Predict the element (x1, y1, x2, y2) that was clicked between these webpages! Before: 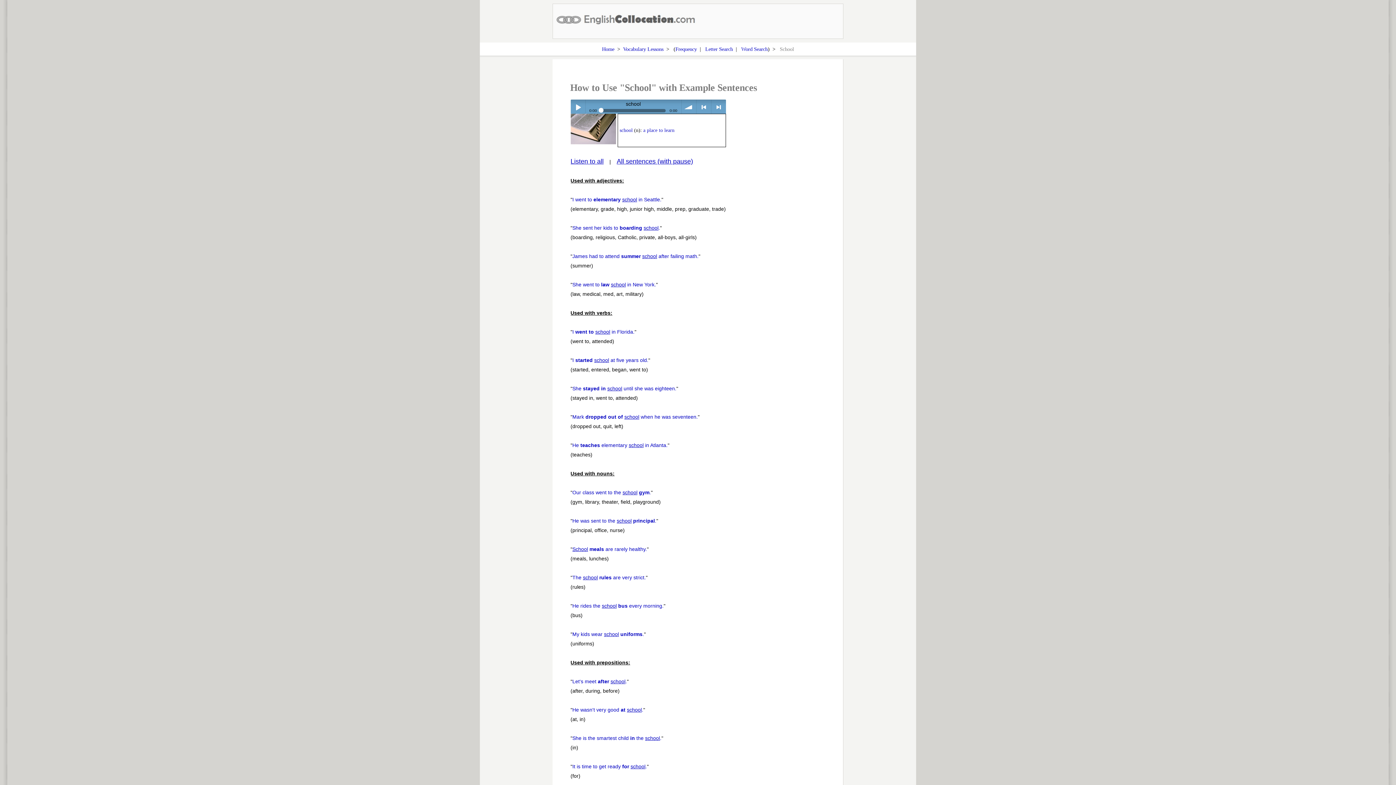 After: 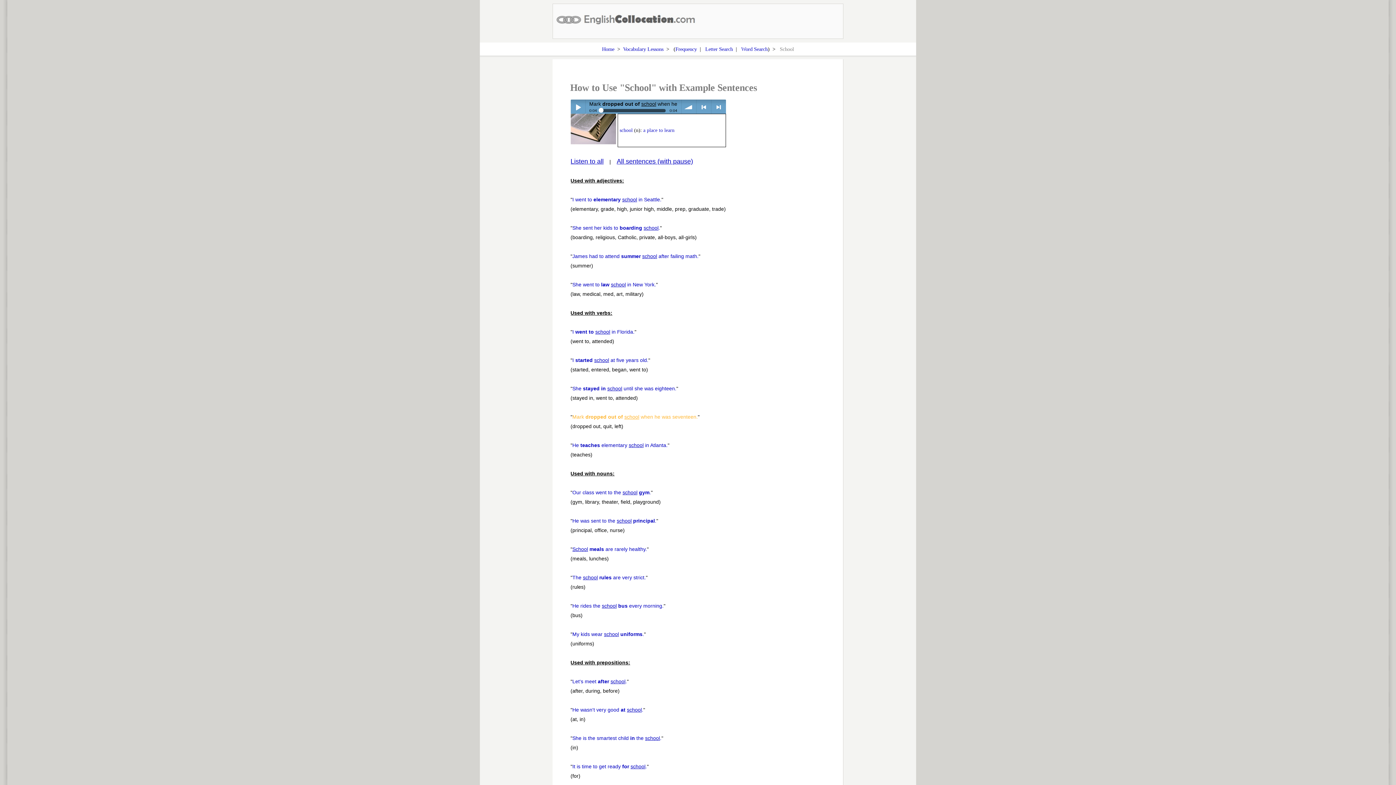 Action: bbox: (572, 414, 698, 420) label: Mark dropped out of school when he was seventeen.